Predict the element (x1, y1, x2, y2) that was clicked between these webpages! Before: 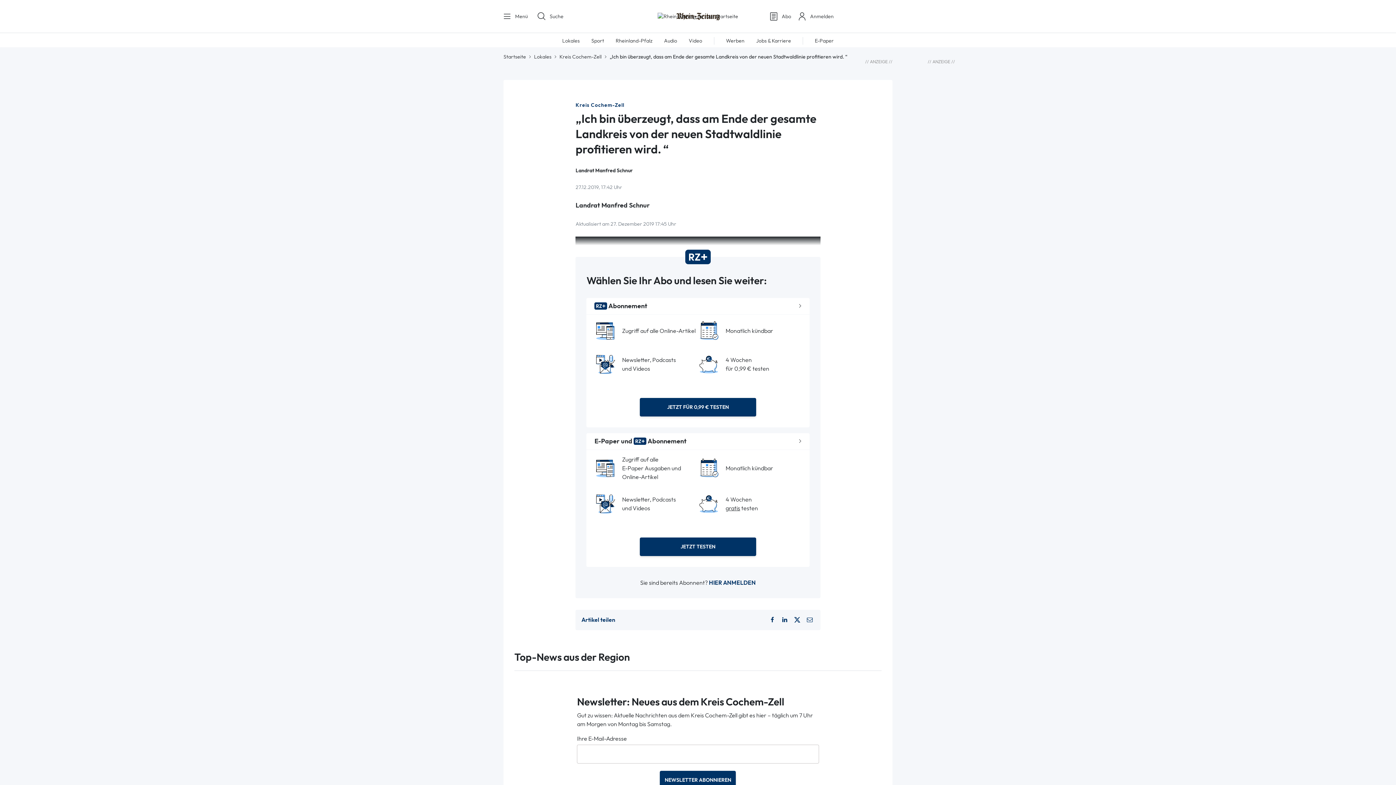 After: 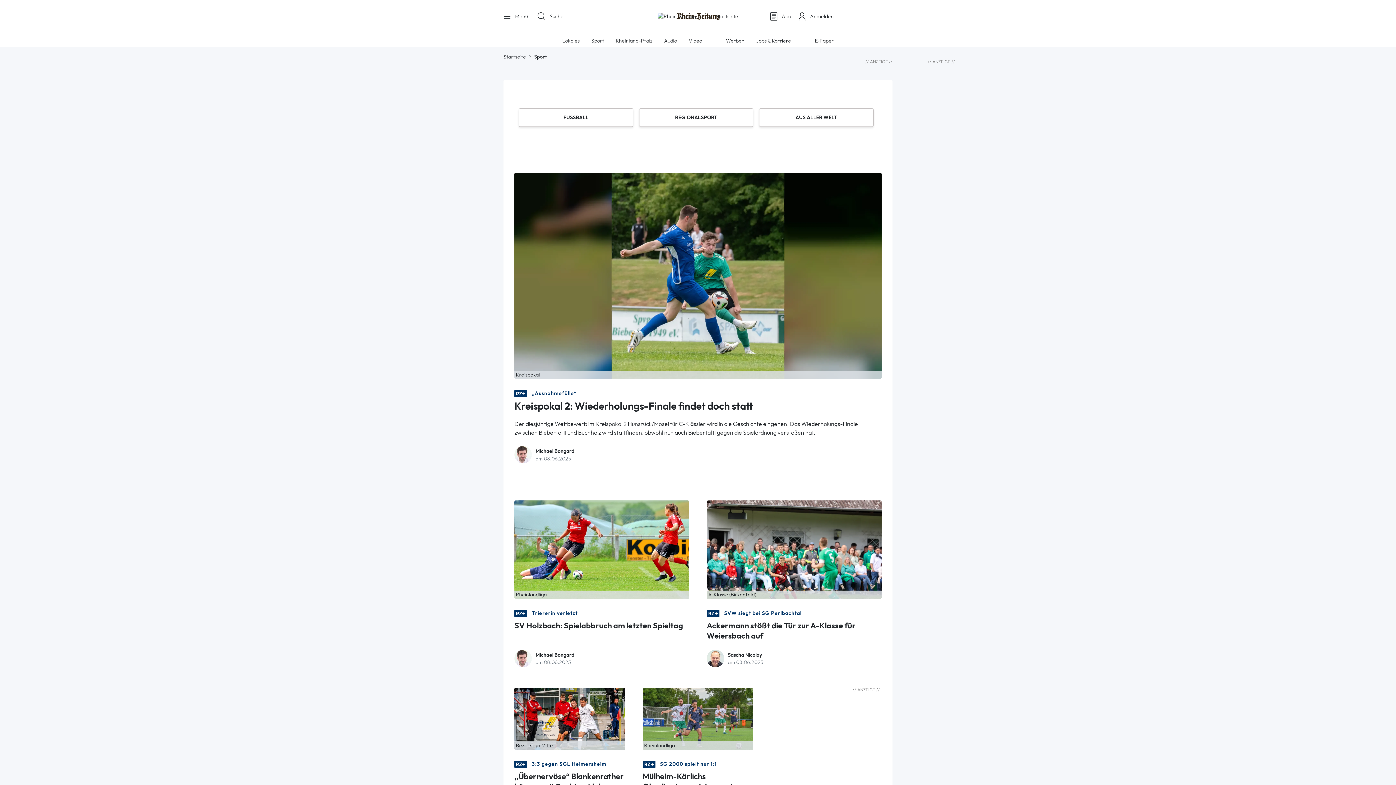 Action: label: Sport bbox: (591, 37, 604, 43)